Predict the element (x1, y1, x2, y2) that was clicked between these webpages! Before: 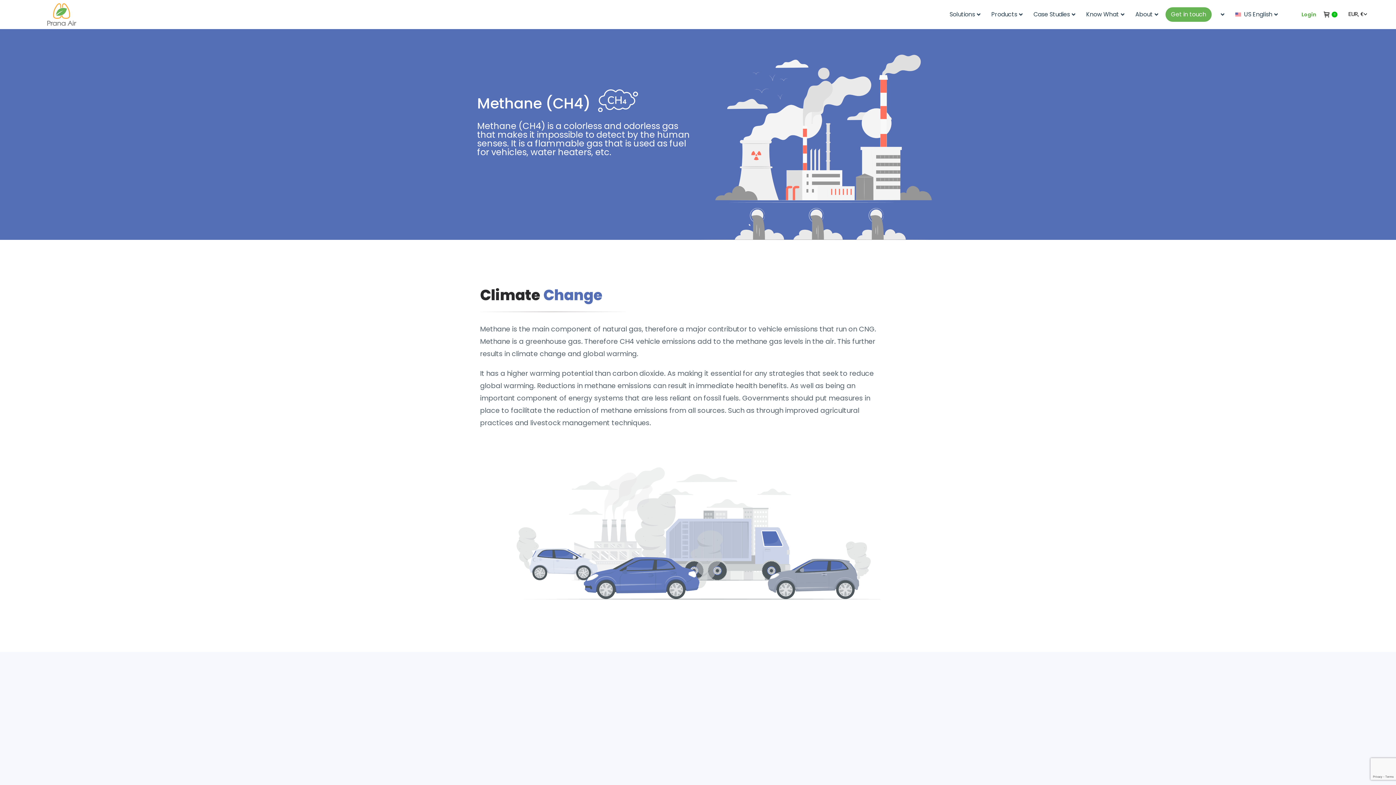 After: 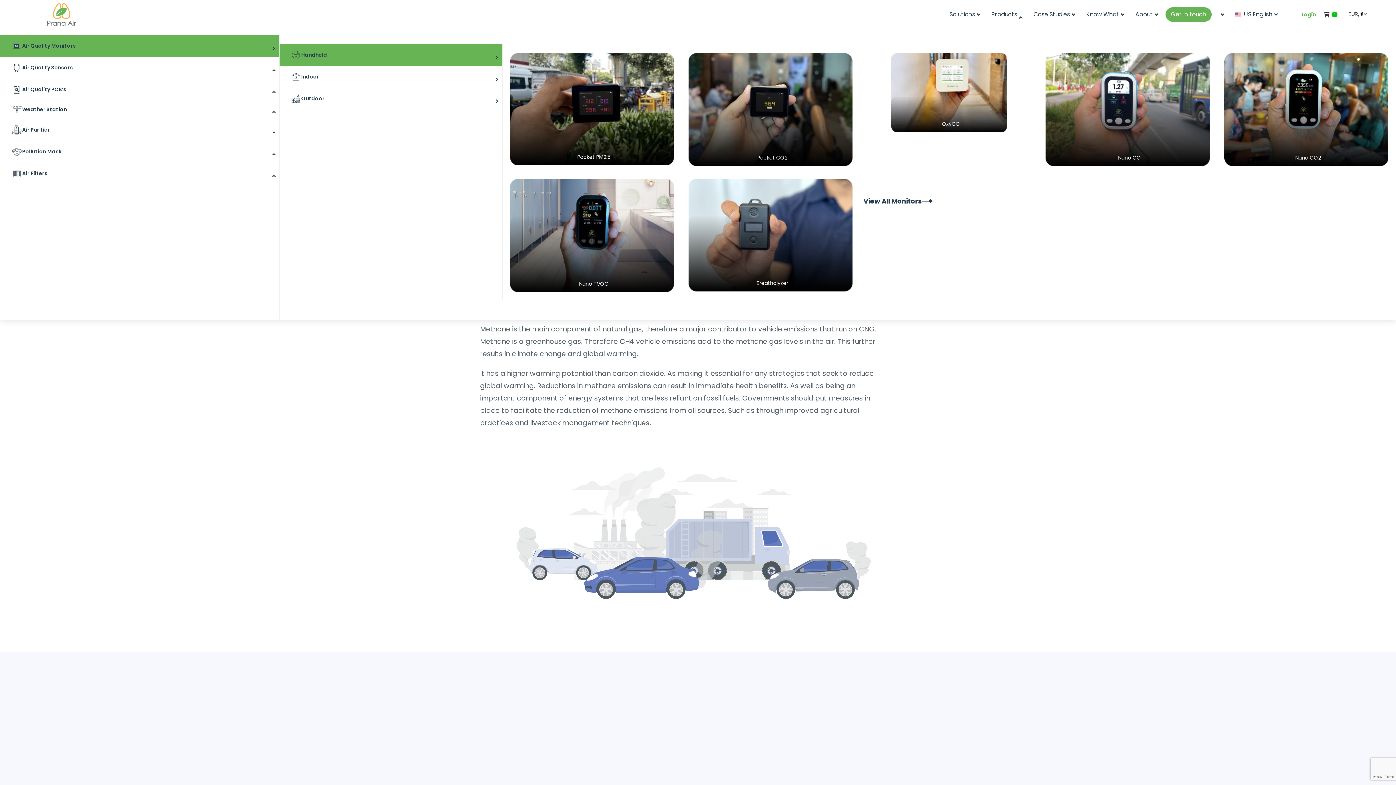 Action: bbox: (984, 5, 1026, 23) label: Products